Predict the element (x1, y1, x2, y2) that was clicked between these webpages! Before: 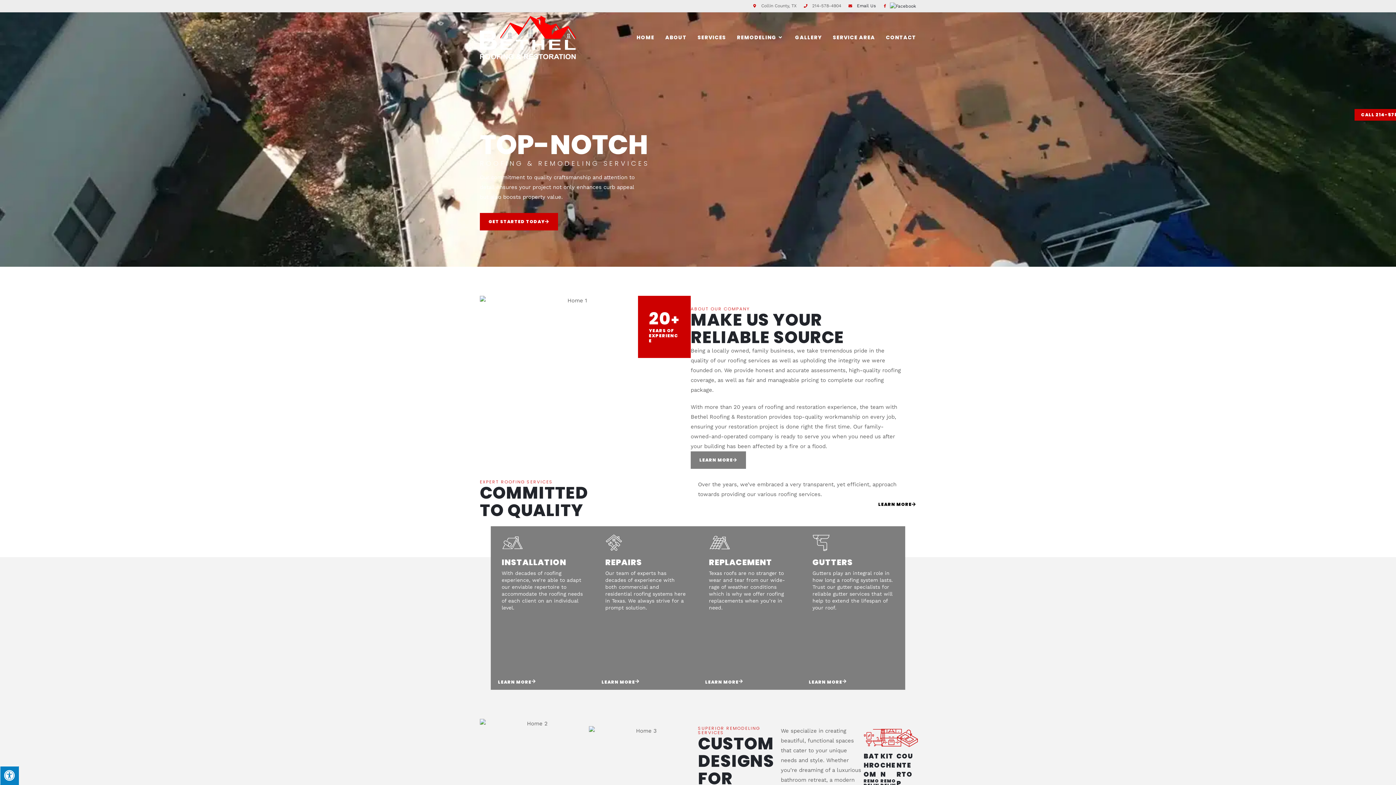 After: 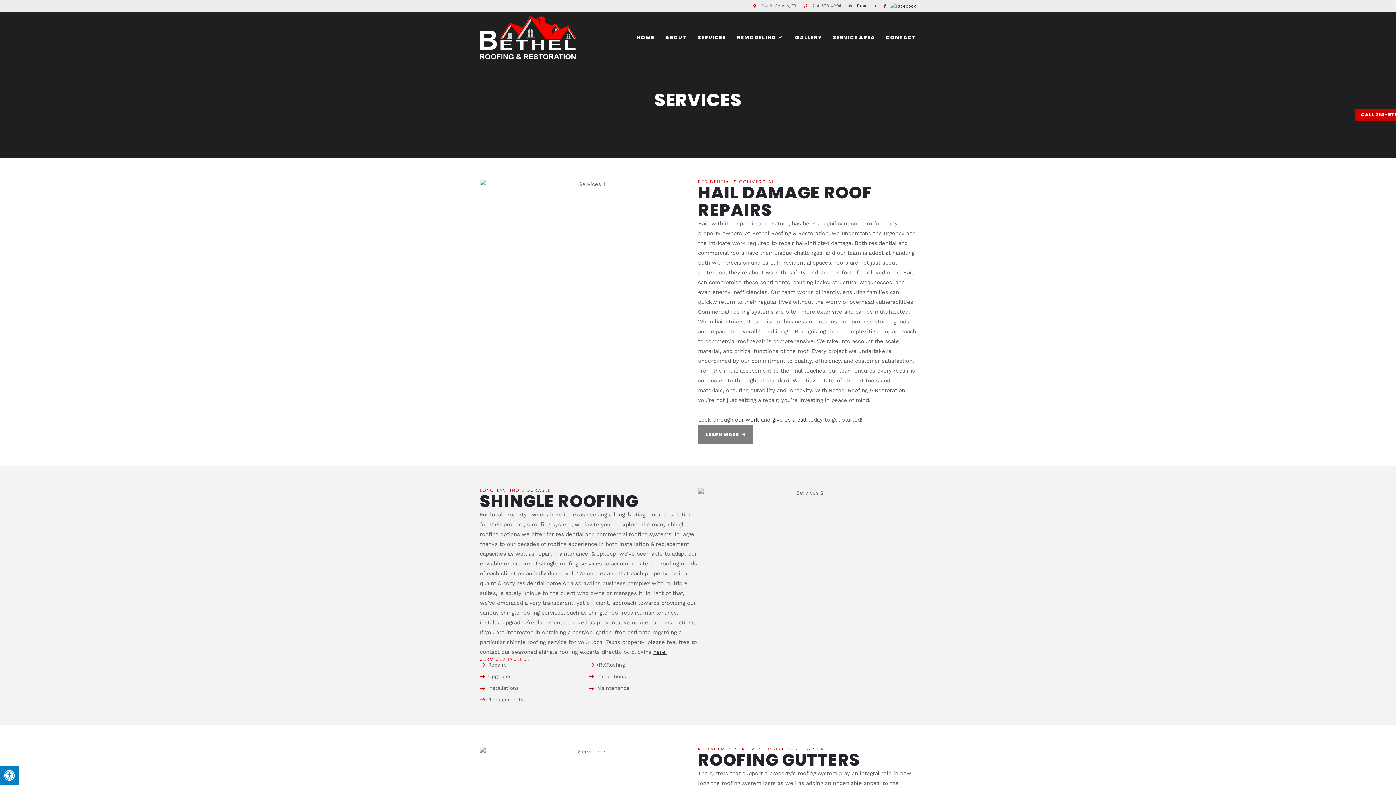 Action: label: INSTALLATION
With decades of roofing experience, we’re able to adapt our enviable repertoire to accommodate the roofing needs of each client on an individual level.

LEARN MORE bbox: (490, 526, 594, 690)